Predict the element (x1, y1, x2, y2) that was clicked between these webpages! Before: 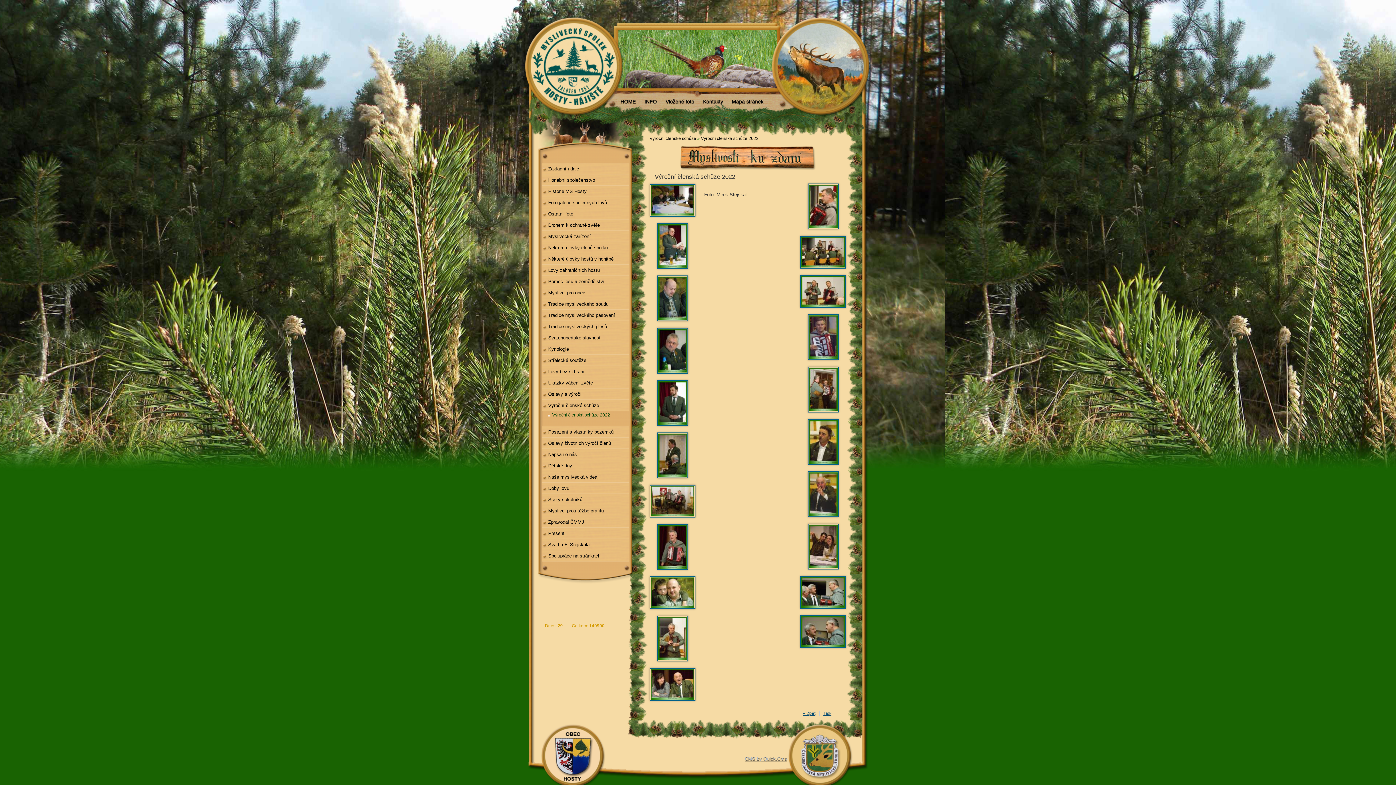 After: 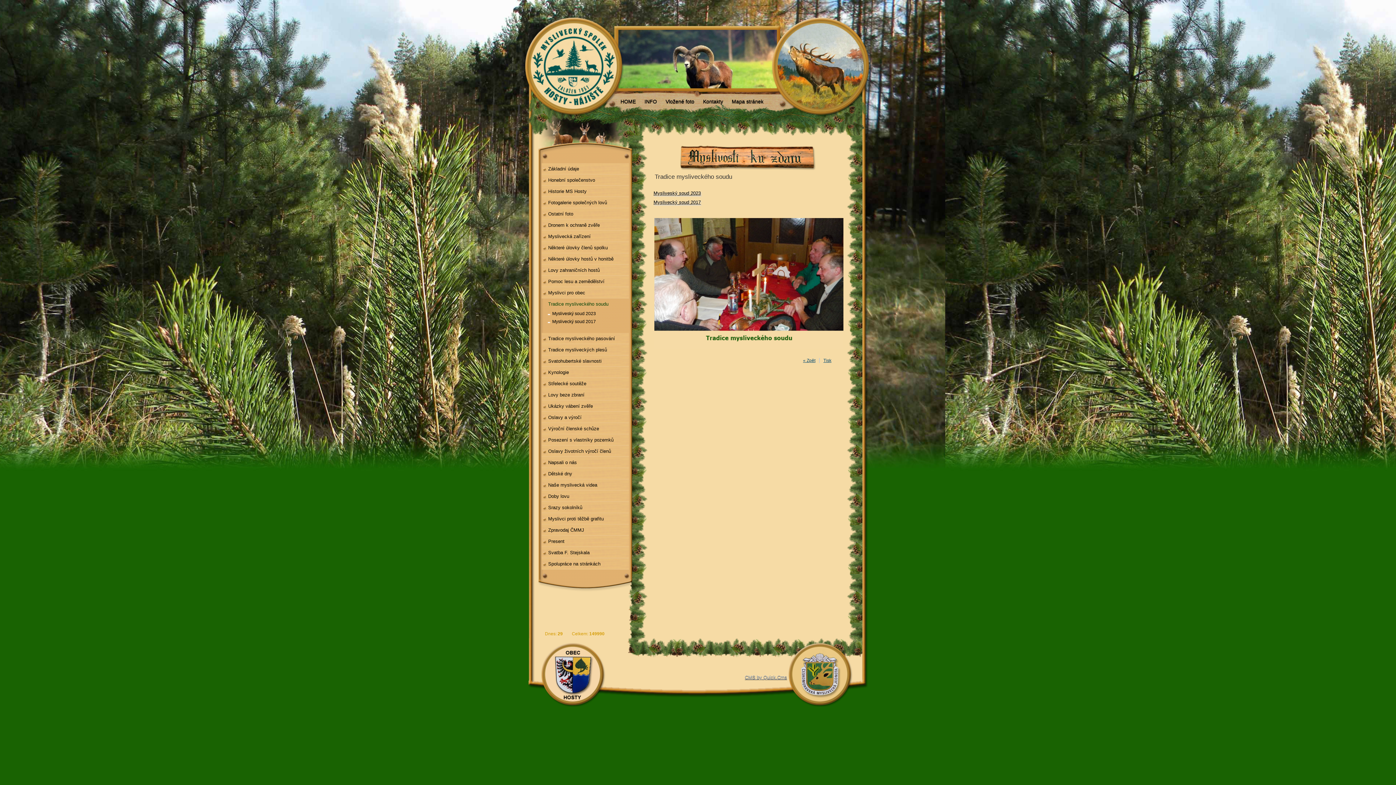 Action: label: Tradice mysliveckého soudu bbox: (541, 298, 631, 309)